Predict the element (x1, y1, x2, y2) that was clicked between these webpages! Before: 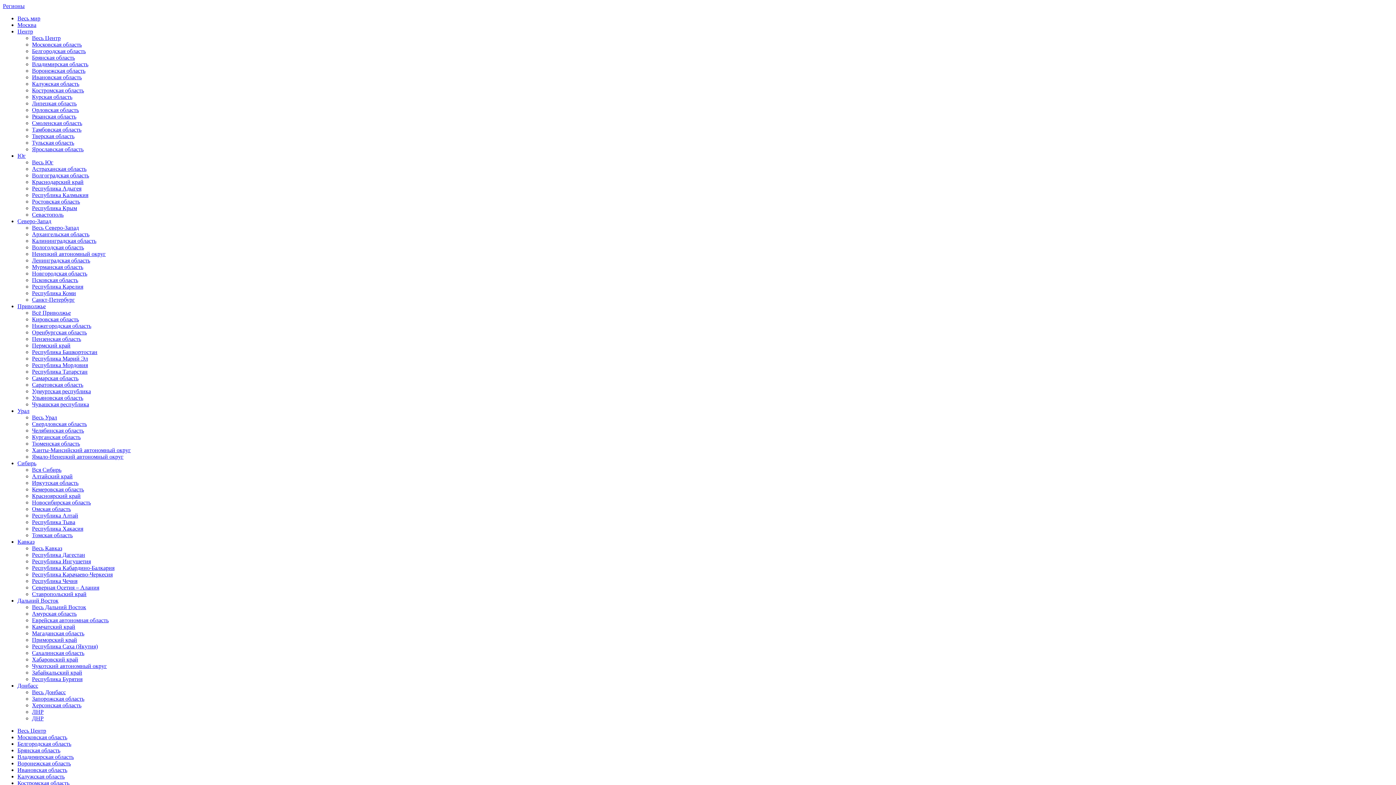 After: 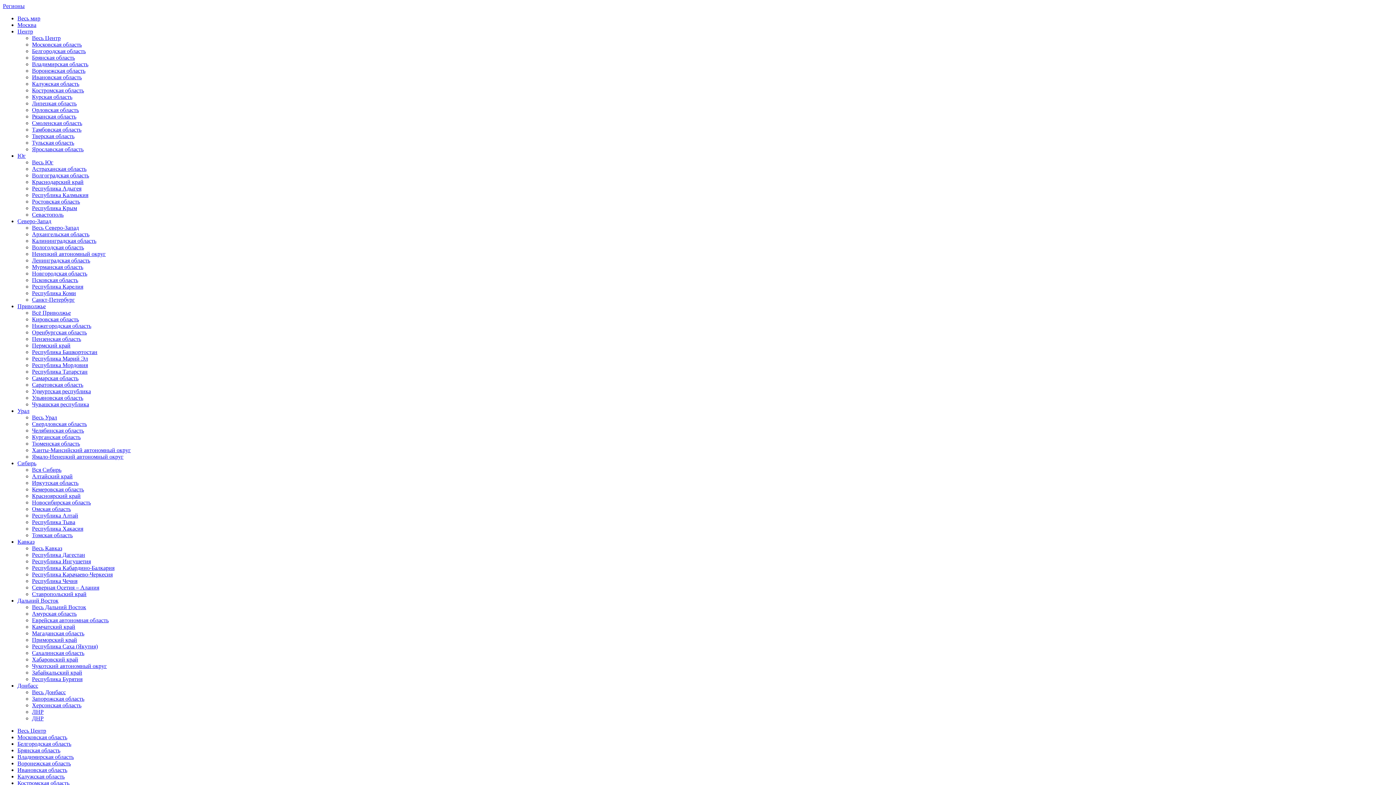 Action: label: Ивановская область bbox: (32, 74, 81, 80)